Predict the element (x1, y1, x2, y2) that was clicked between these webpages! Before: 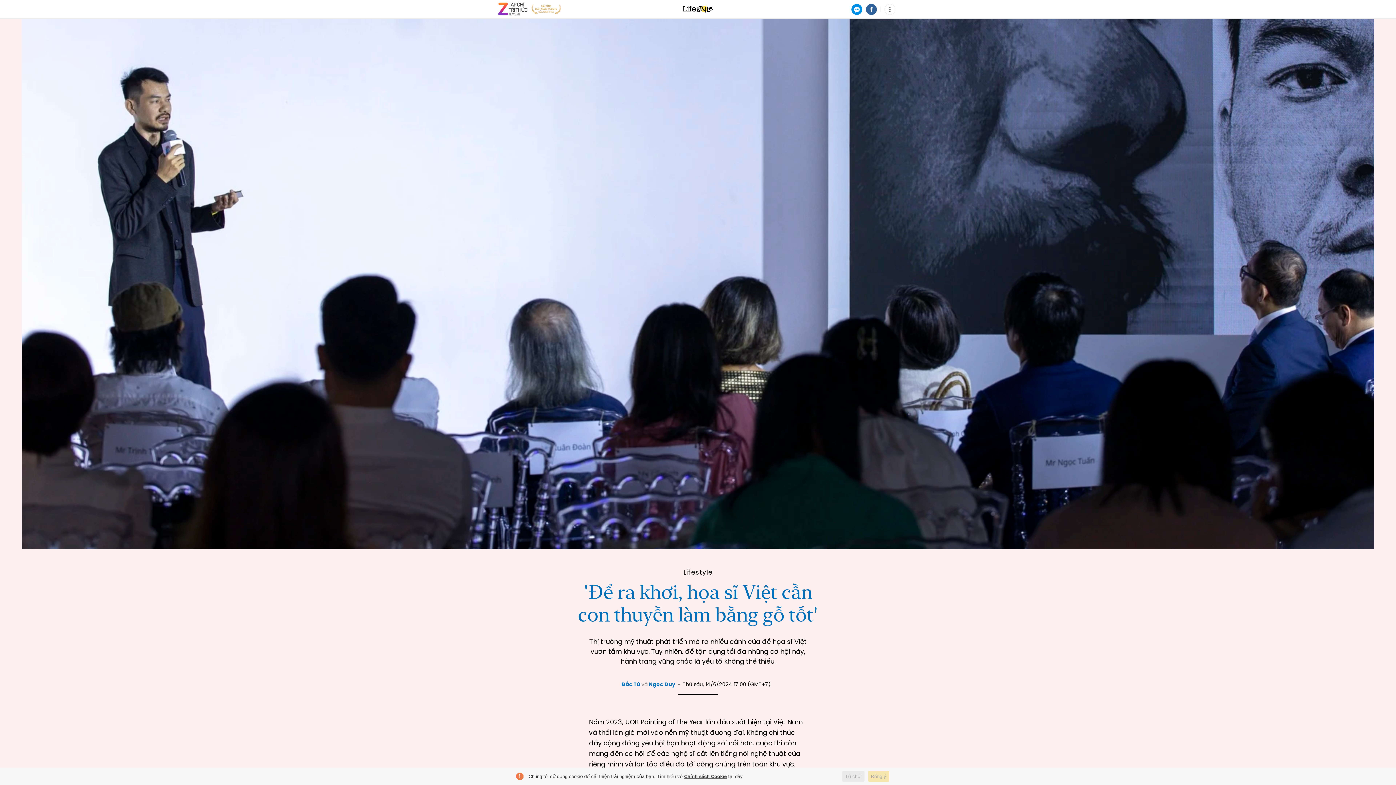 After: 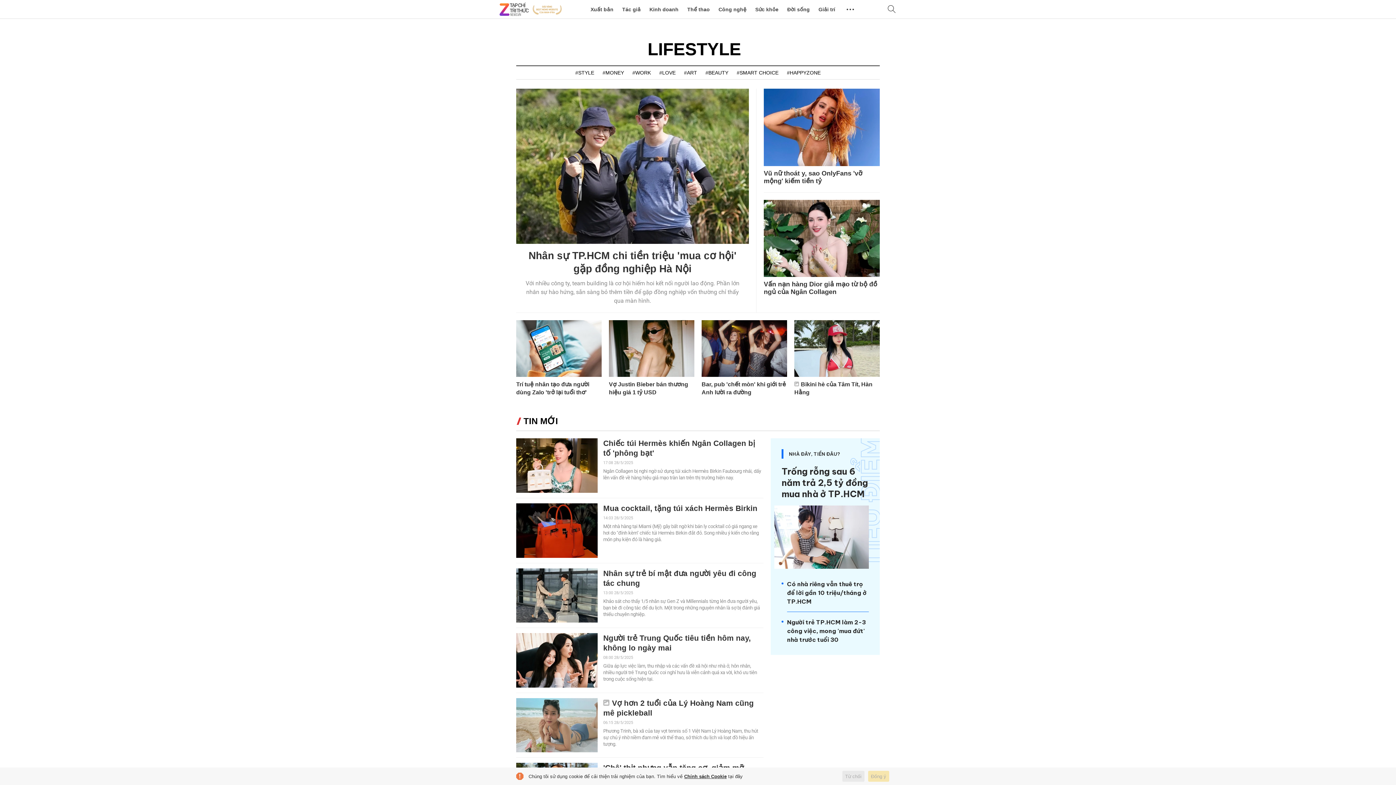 Action: bbox: (682, 4, 713, 14)